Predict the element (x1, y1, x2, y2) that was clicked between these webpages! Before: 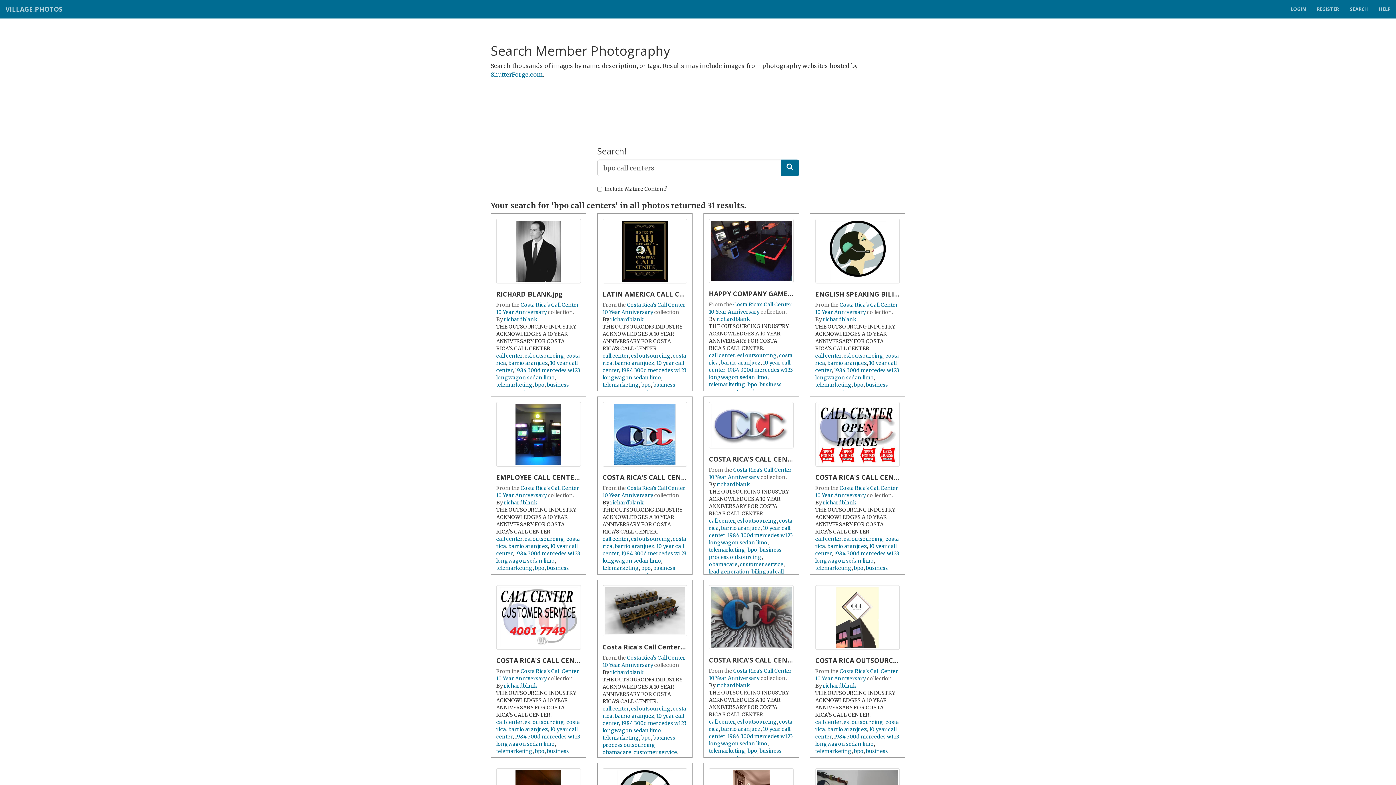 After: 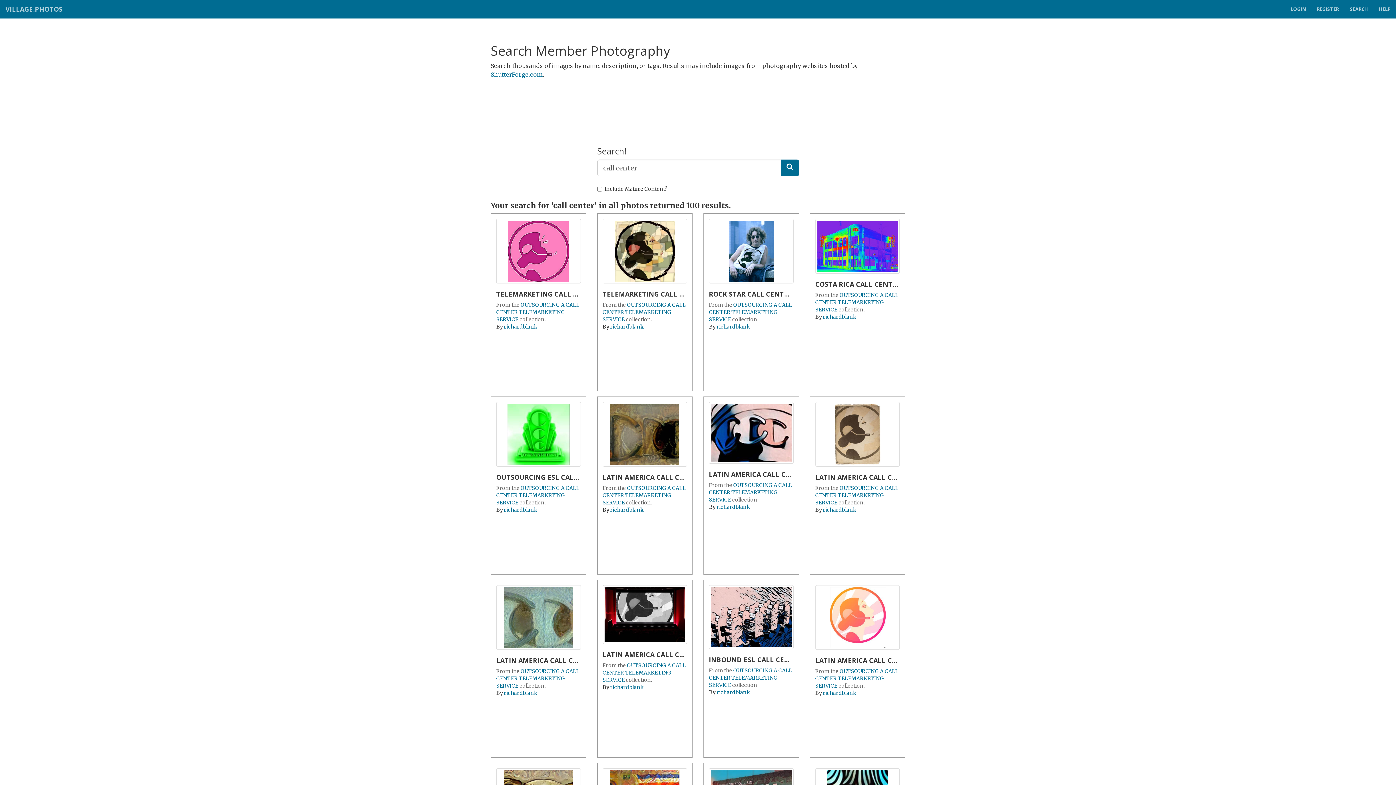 Action: bbox: (496, 719, 522, 725) label: call center